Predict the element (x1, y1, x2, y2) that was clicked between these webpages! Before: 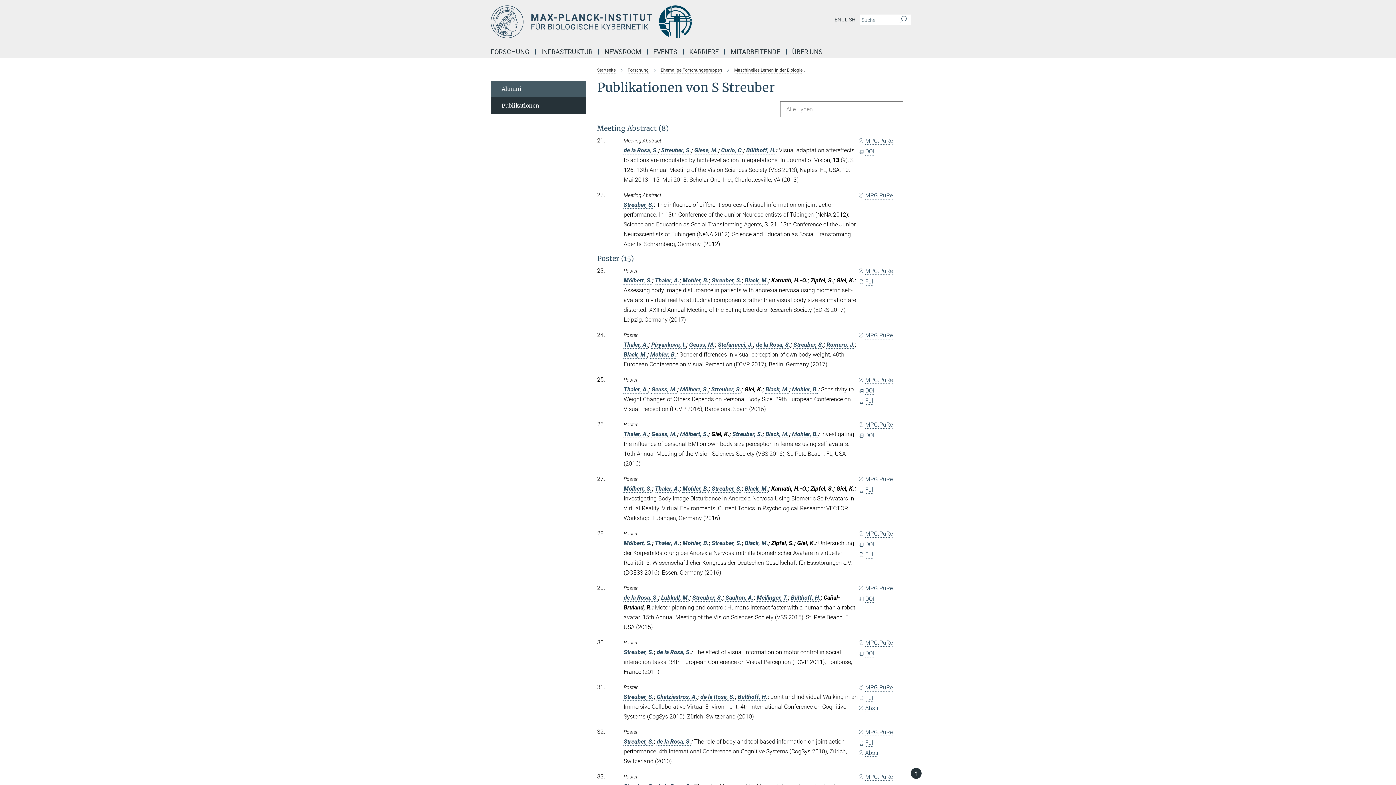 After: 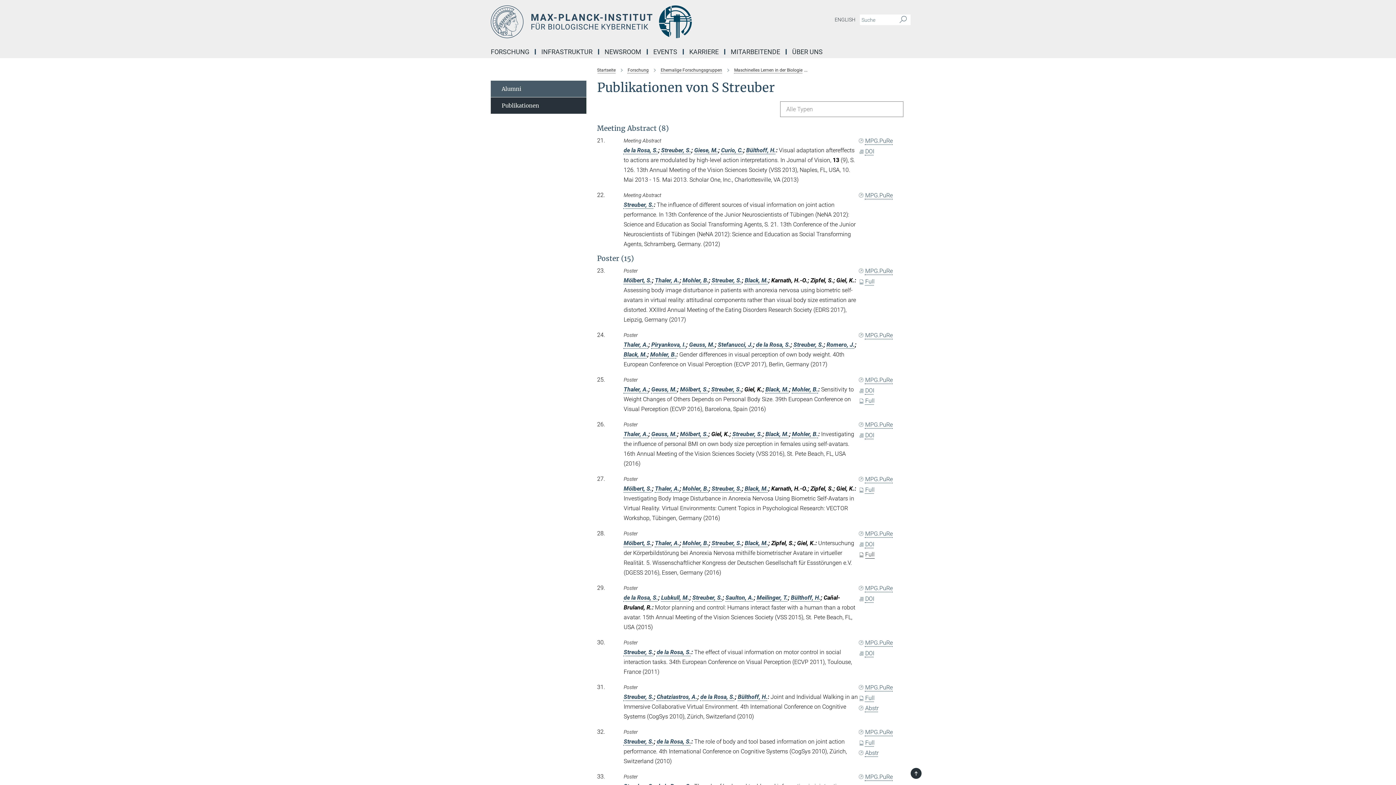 Action: label: Full bbox: (858, 551, 874, 558)